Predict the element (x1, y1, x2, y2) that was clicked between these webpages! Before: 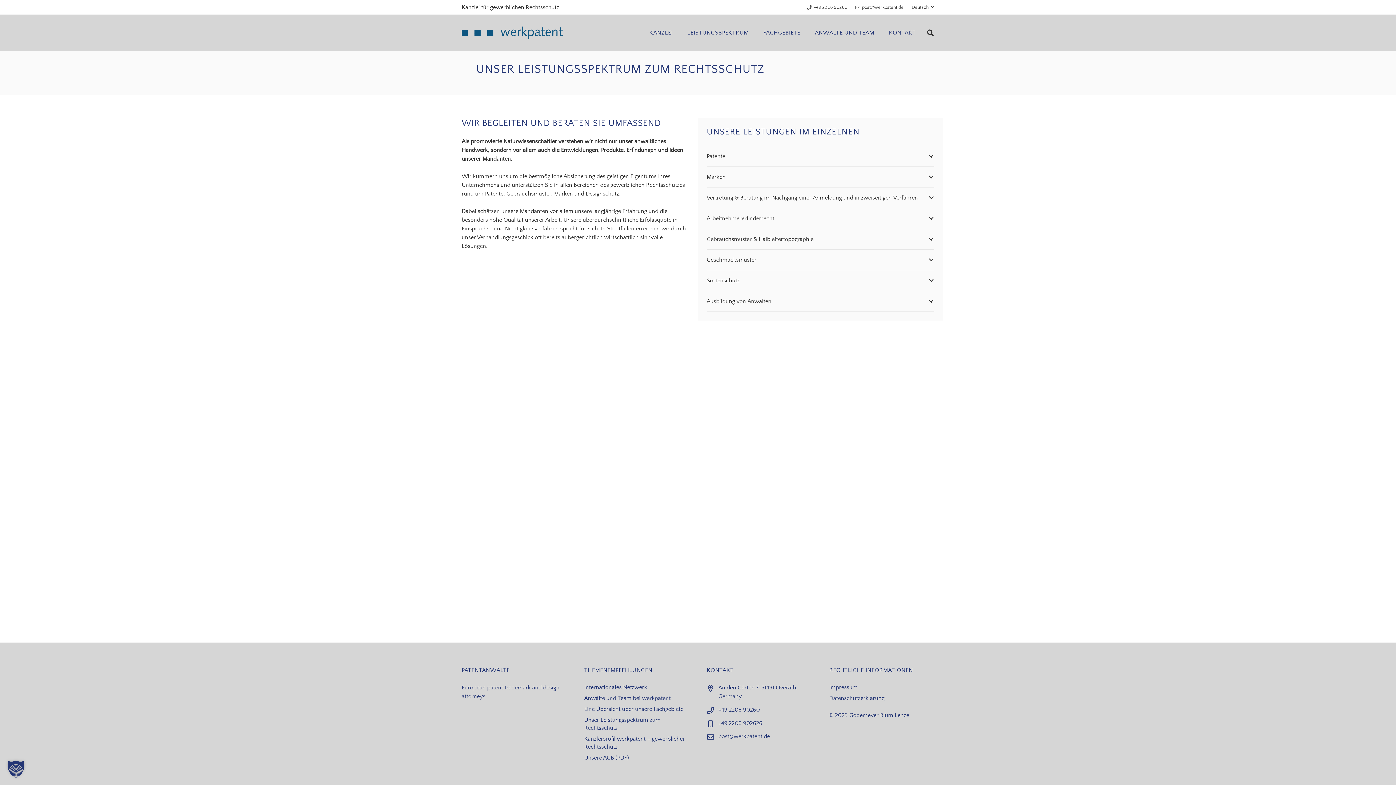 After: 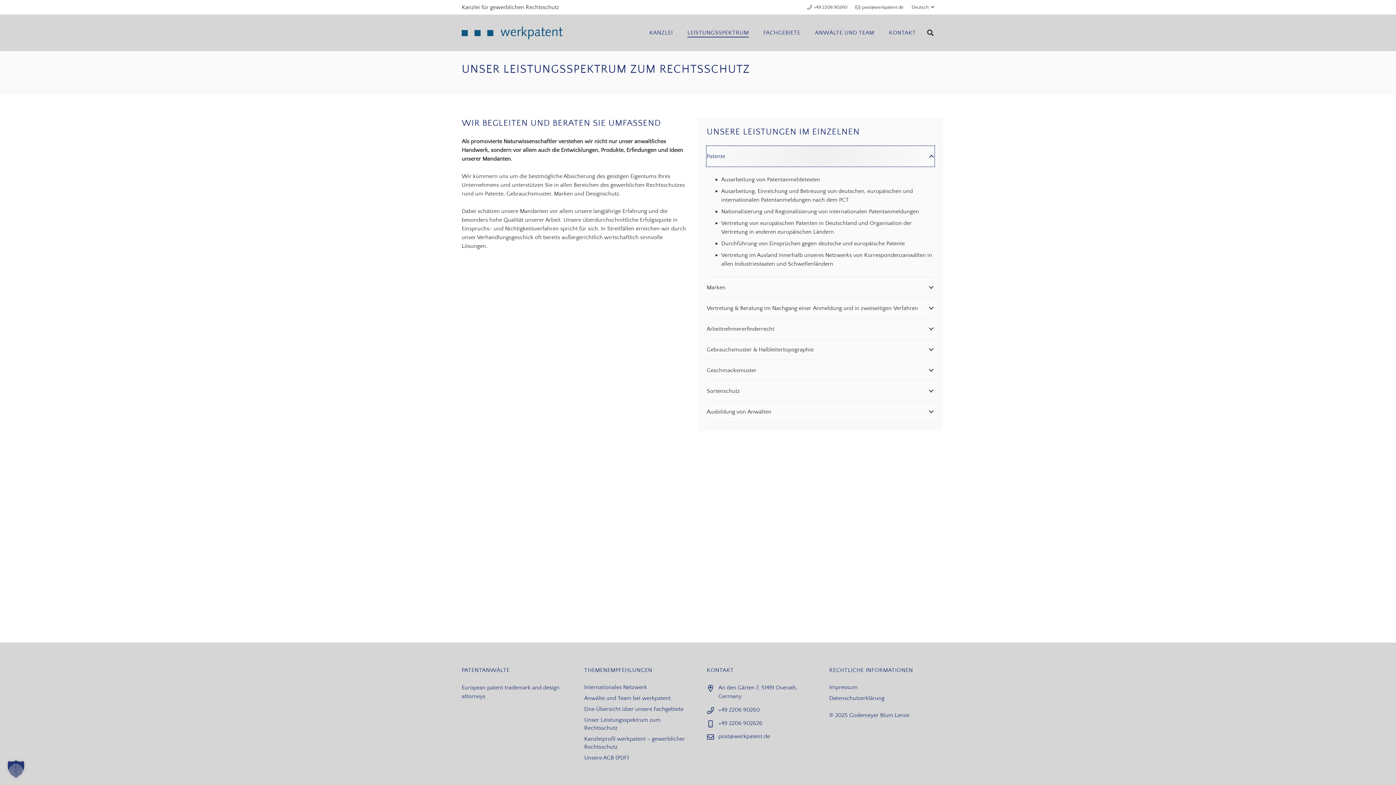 Action: bbox: (706, 146, 934, 166) label: Patente